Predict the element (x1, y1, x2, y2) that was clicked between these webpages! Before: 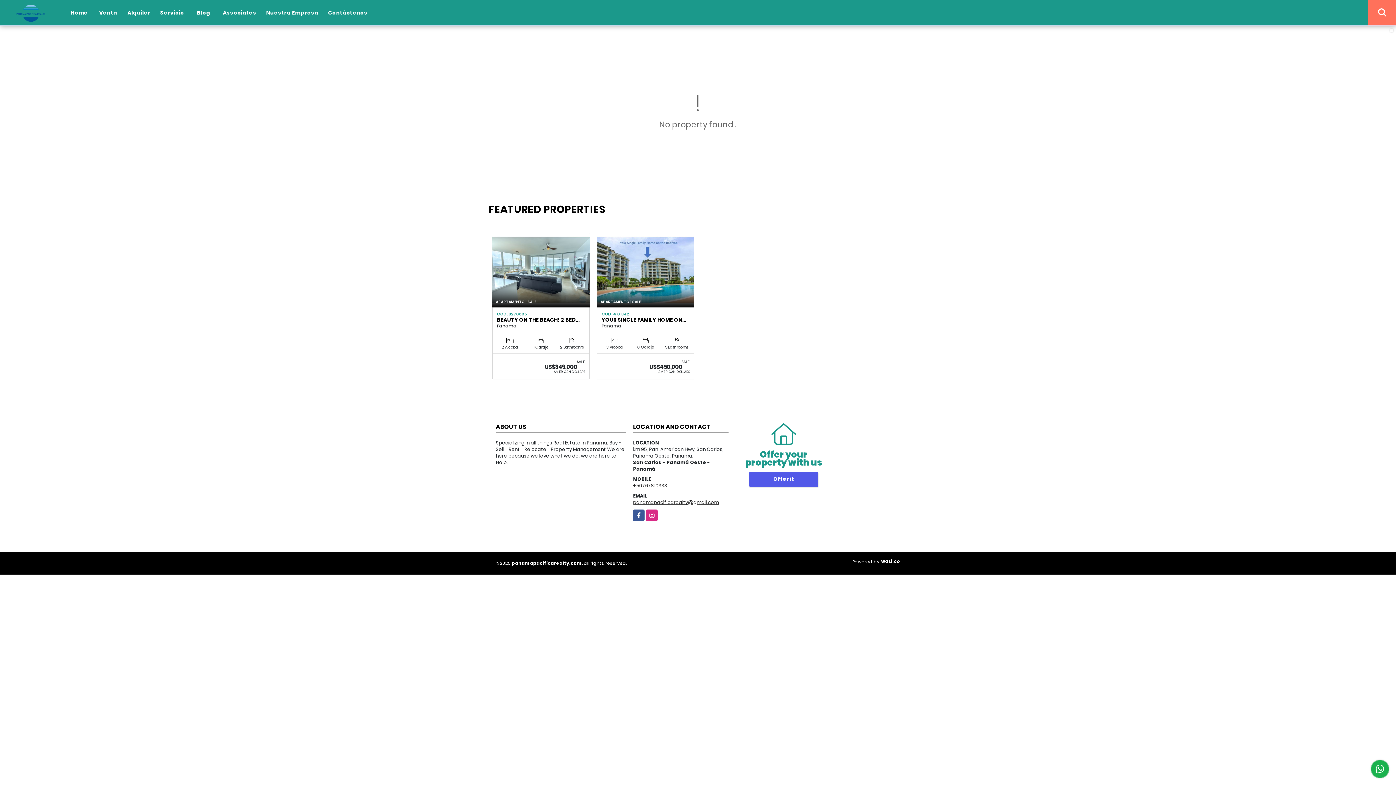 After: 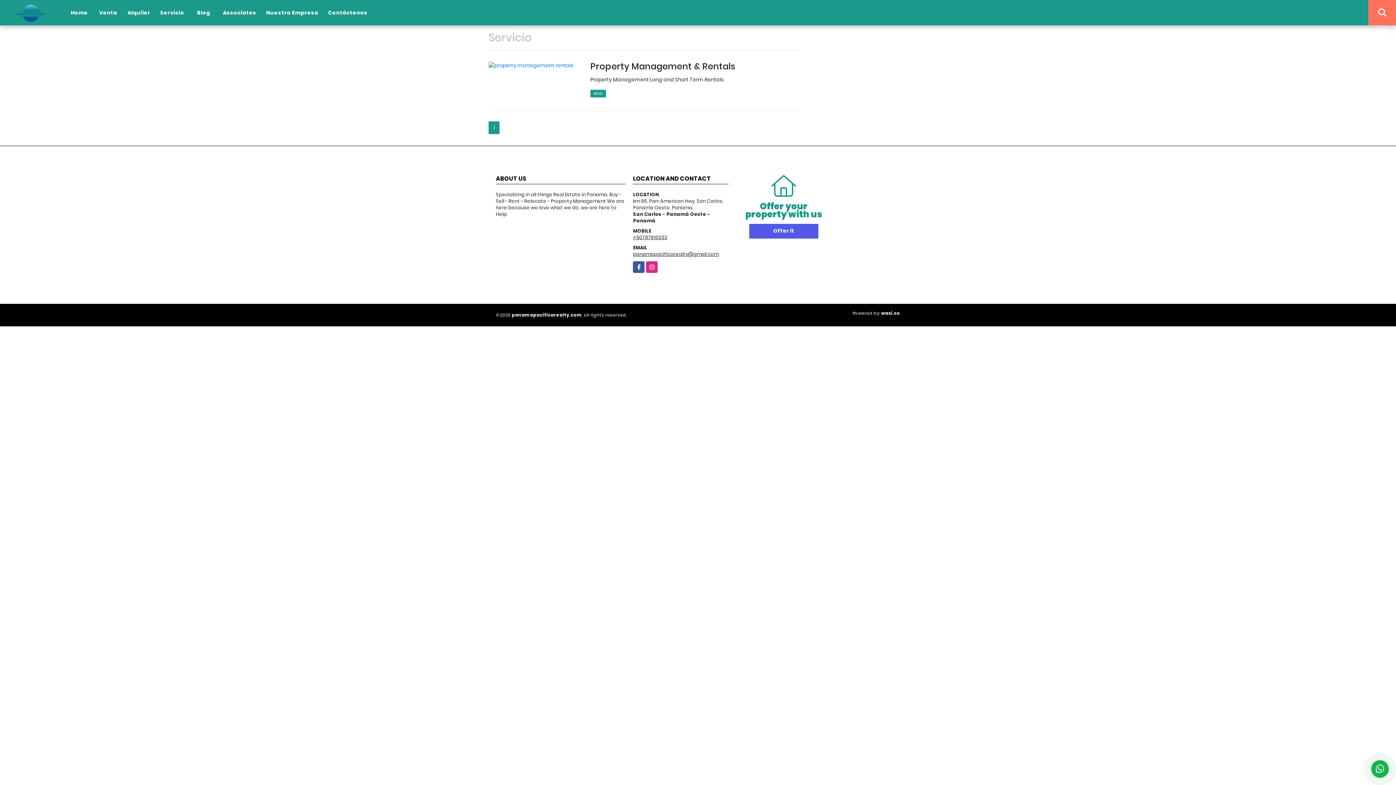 Action: bbox: (155, 0, 188, 25) label: Servicio